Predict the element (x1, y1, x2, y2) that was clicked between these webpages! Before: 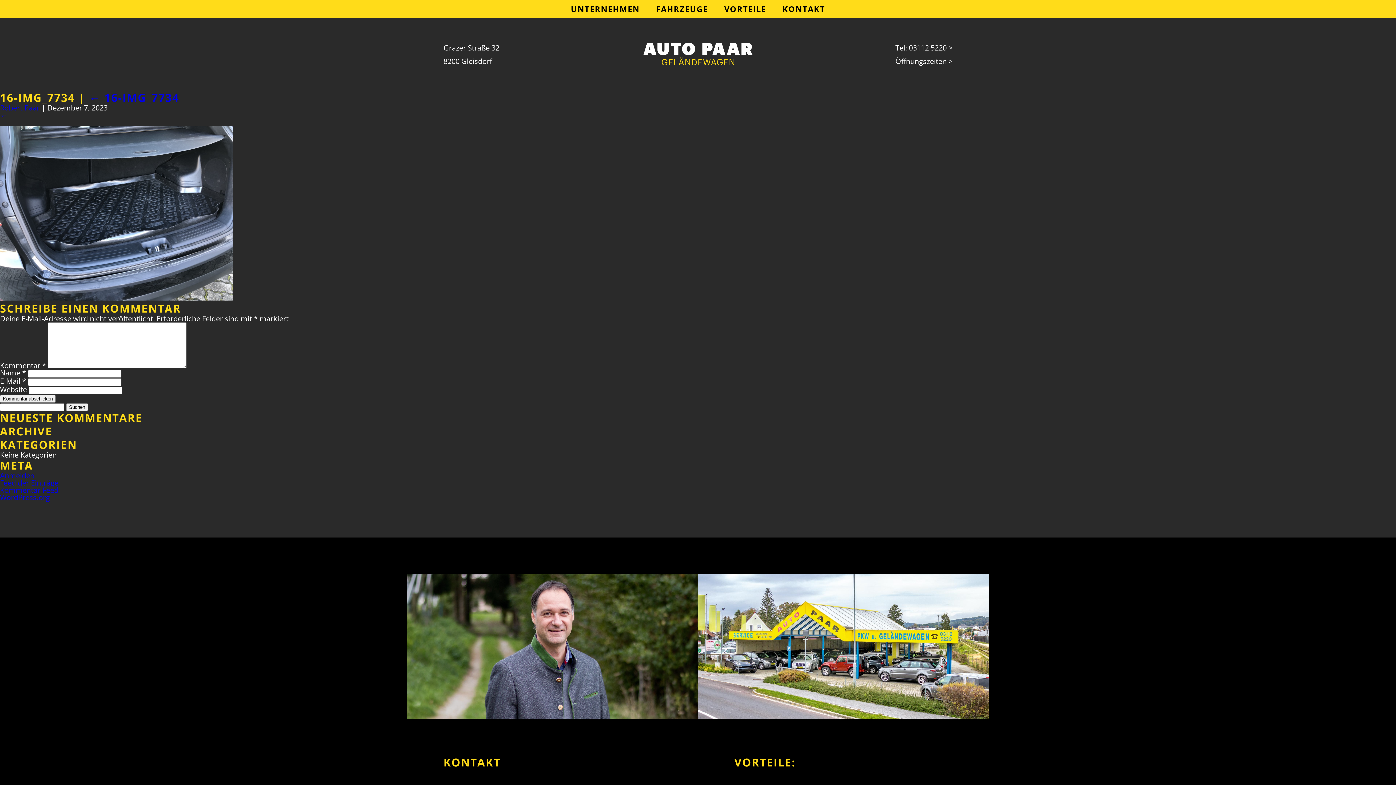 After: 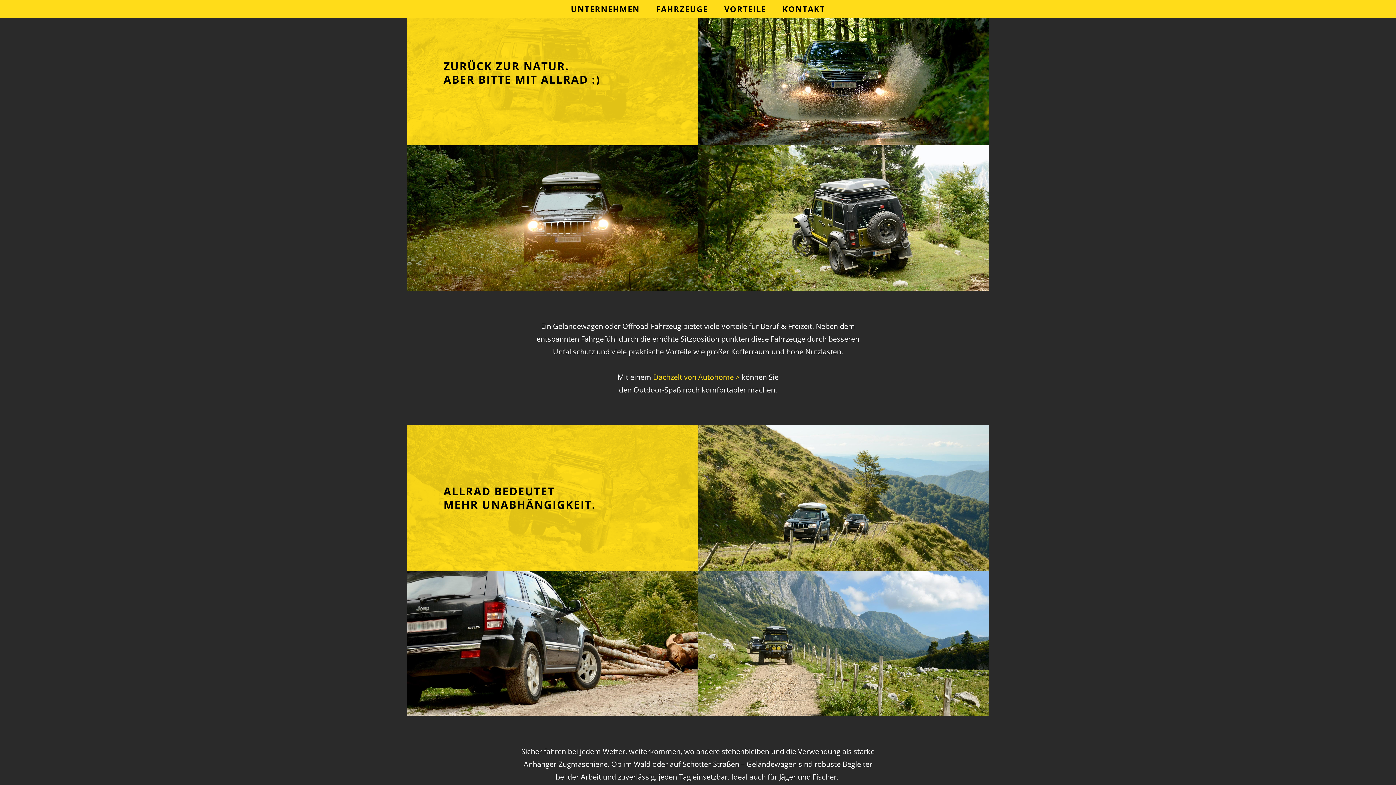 Action: bbox: (717, 0, 773, 17) label: VORTEILE